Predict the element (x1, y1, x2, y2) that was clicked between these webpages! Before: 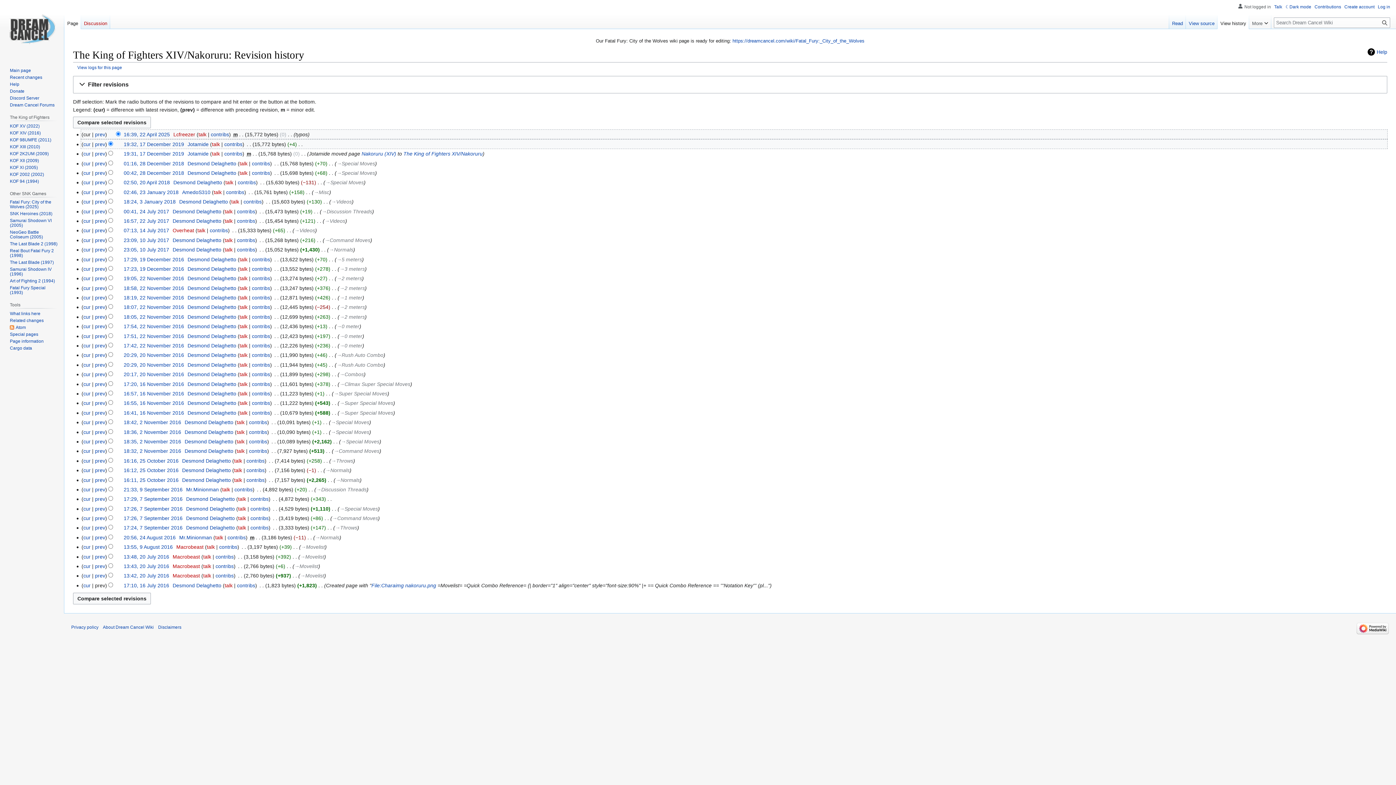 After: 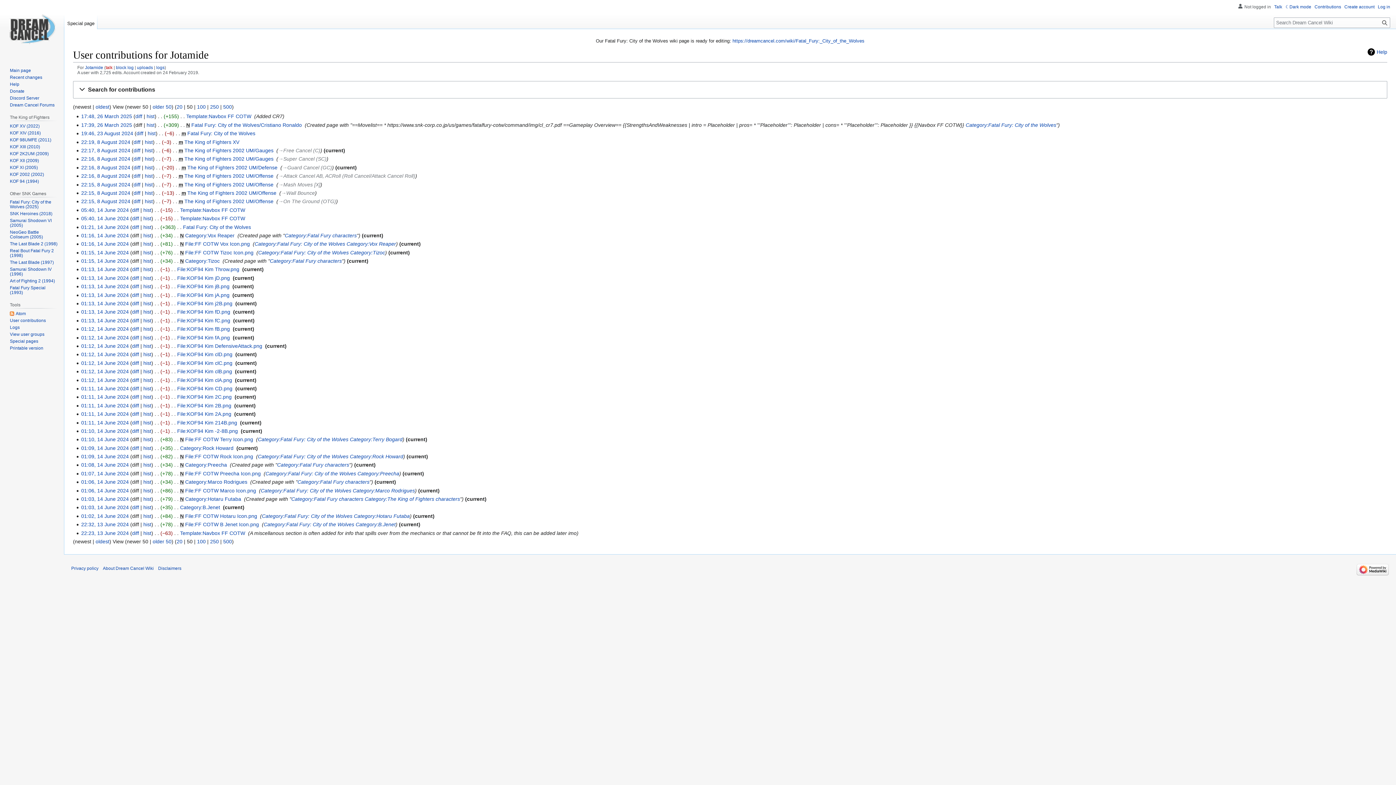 Action: bbox: (224, 141, 242, 147) label: contribs